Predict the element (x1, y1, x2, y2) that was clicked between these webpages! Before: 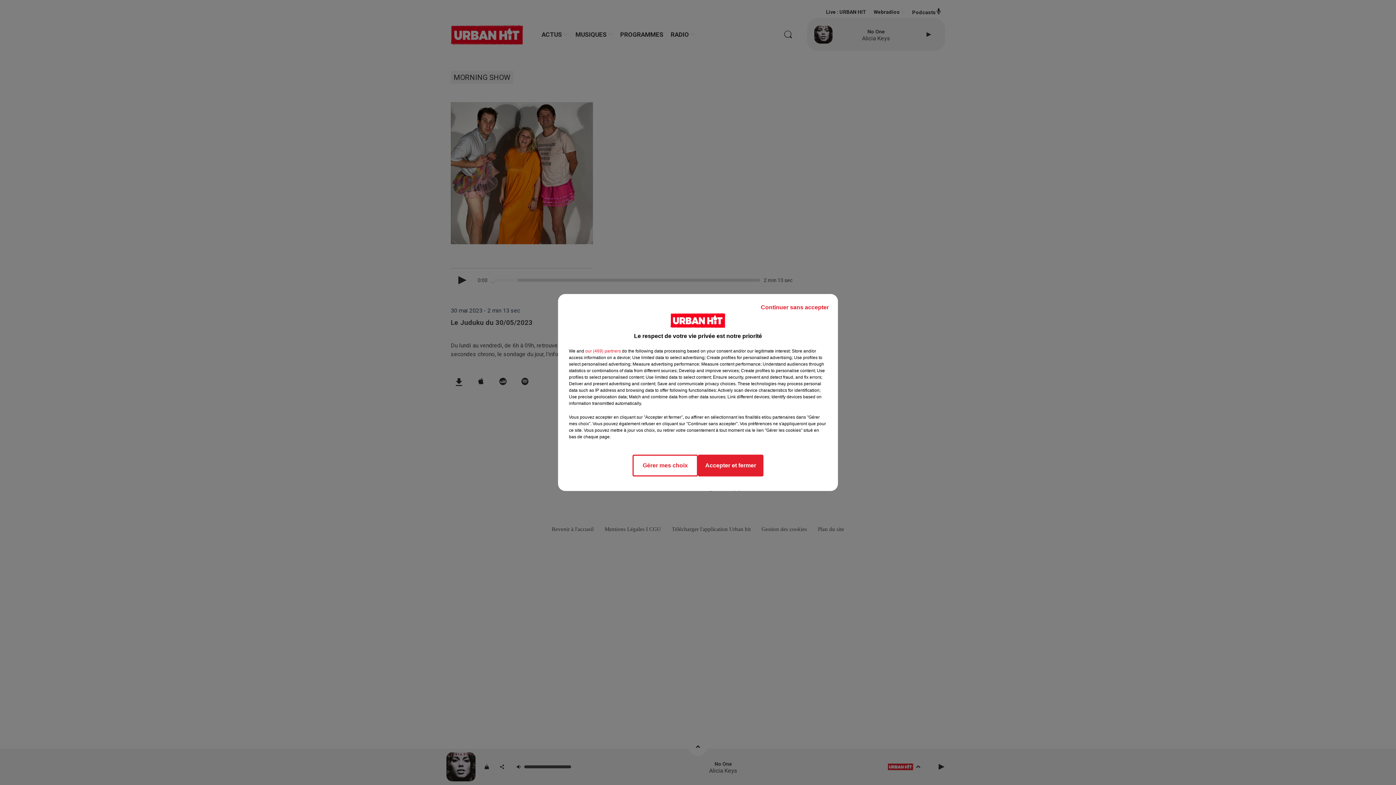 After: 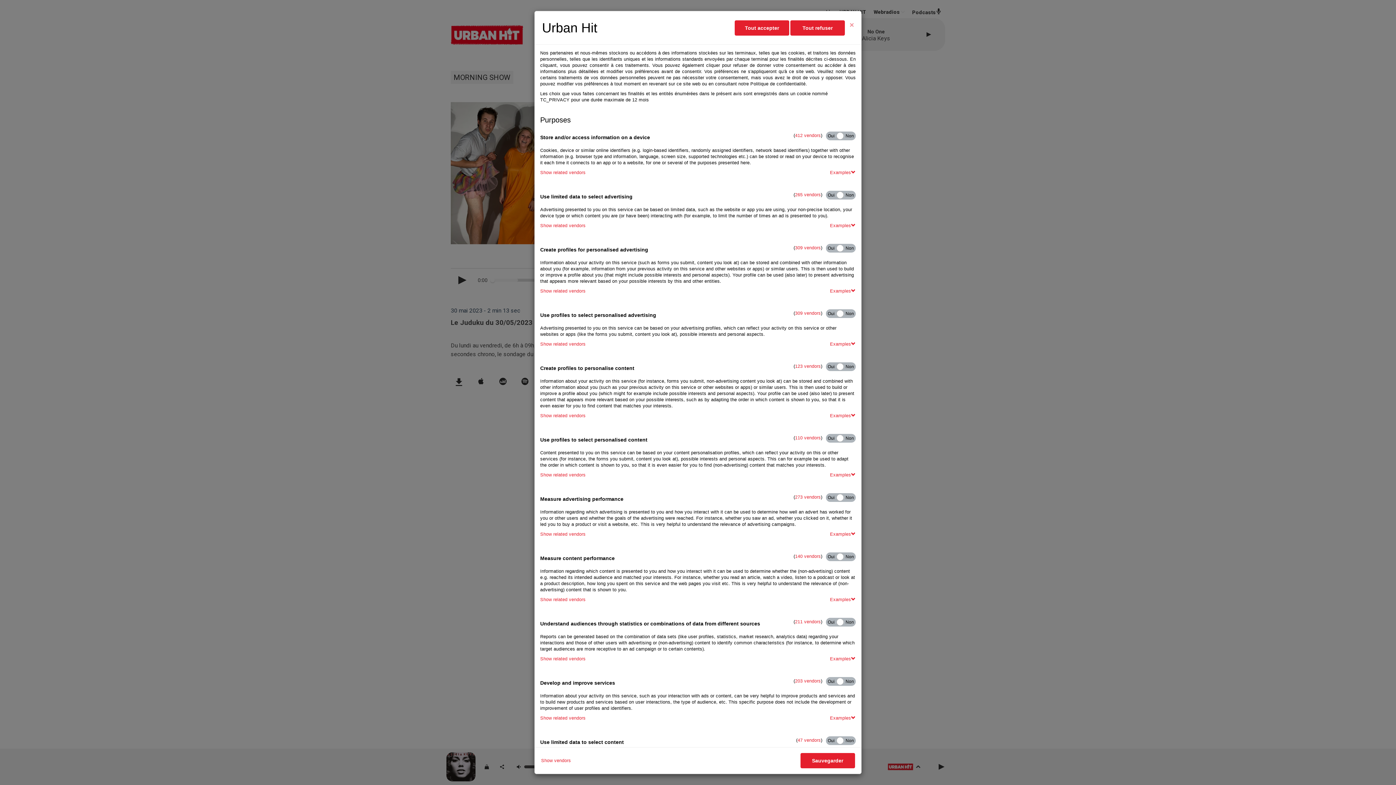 Action: label: Gérer mes choix bbox: (632, 454, 698, 476)